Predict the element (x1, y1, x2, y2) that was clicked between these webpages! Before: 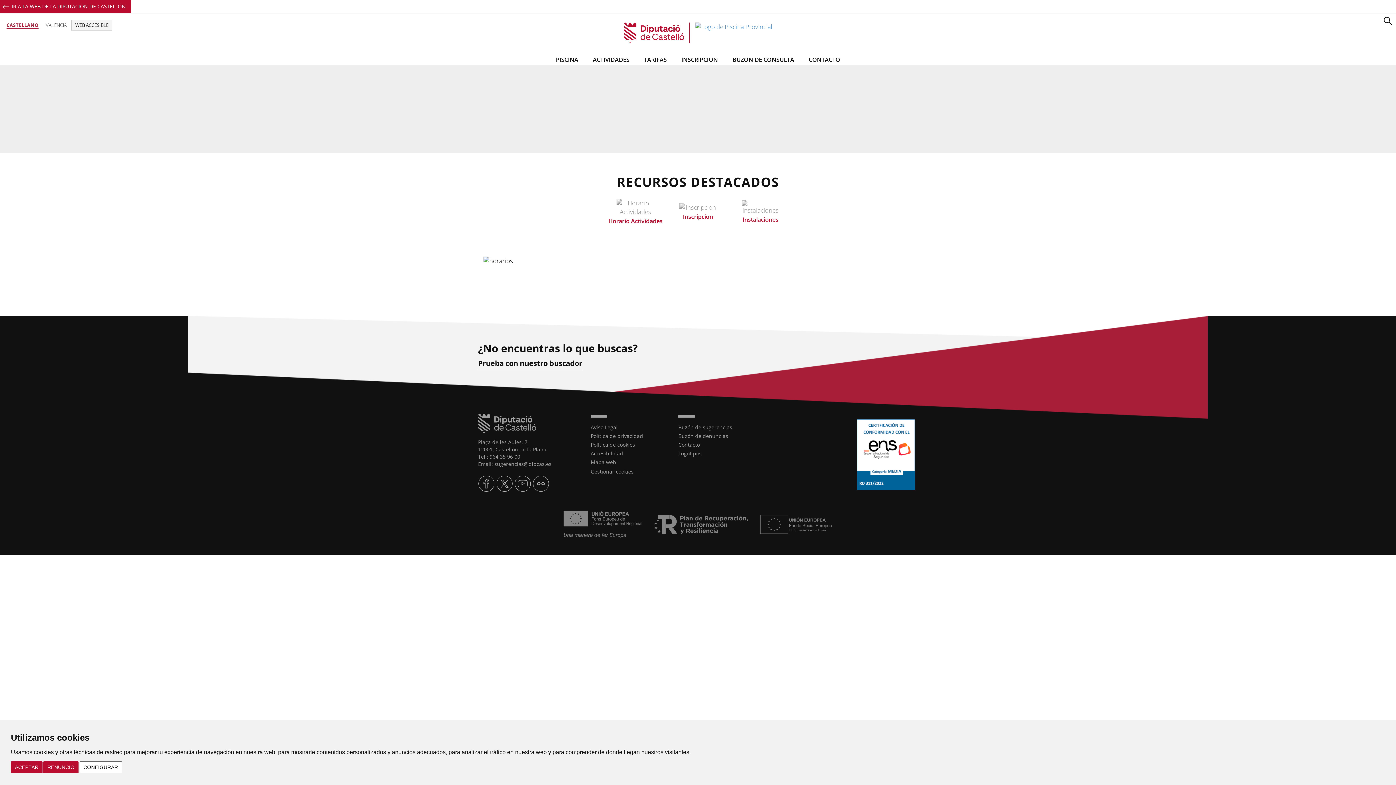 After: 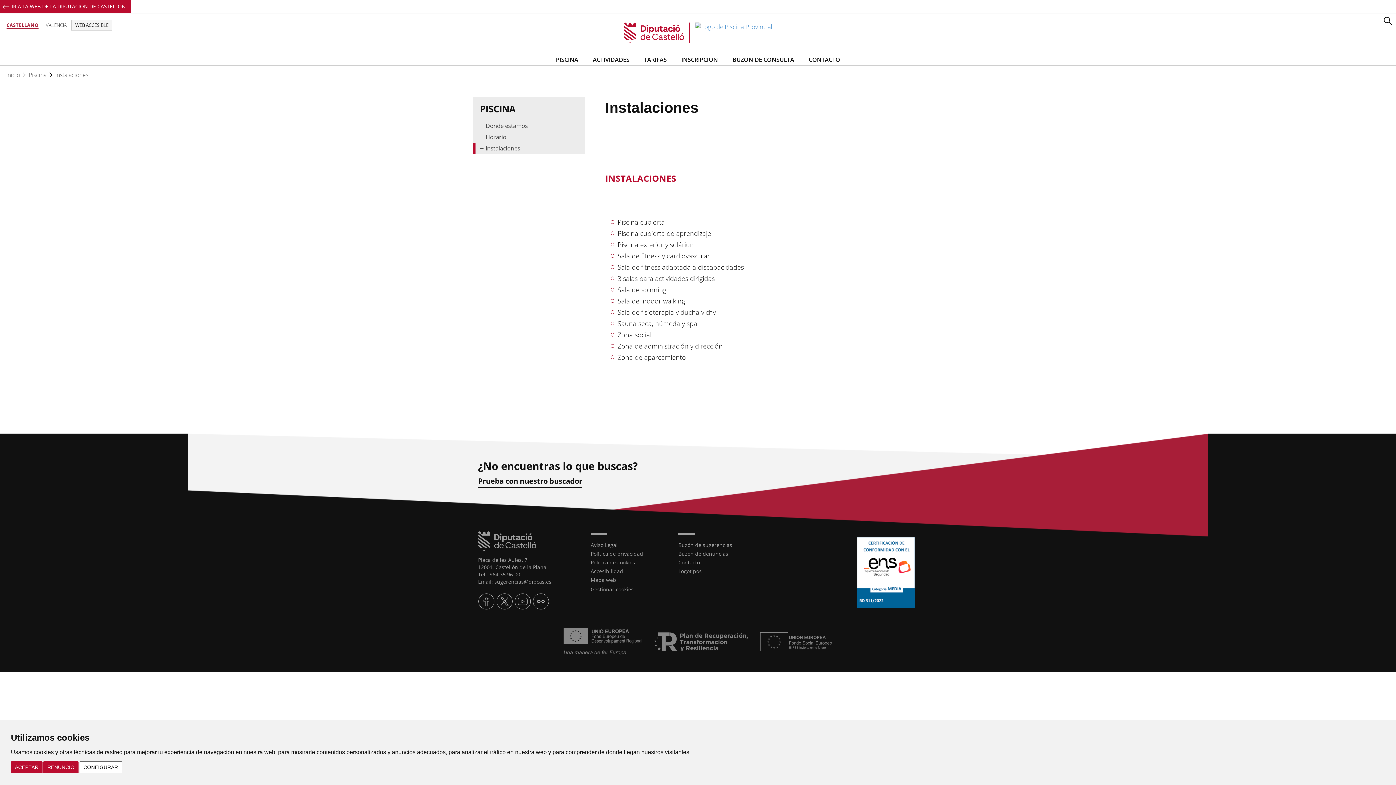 Action: bbox: (733, 200, 788, 245) label: Instalaciones